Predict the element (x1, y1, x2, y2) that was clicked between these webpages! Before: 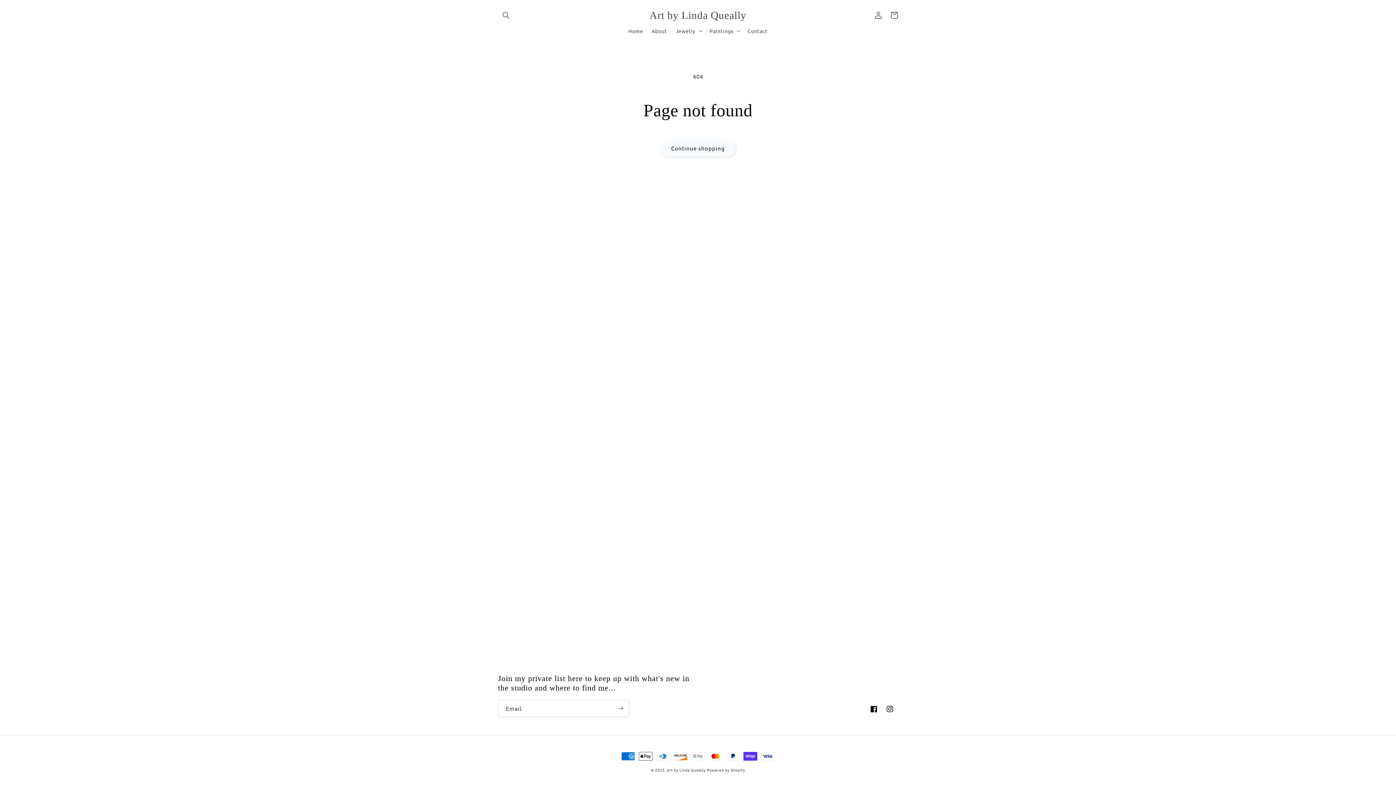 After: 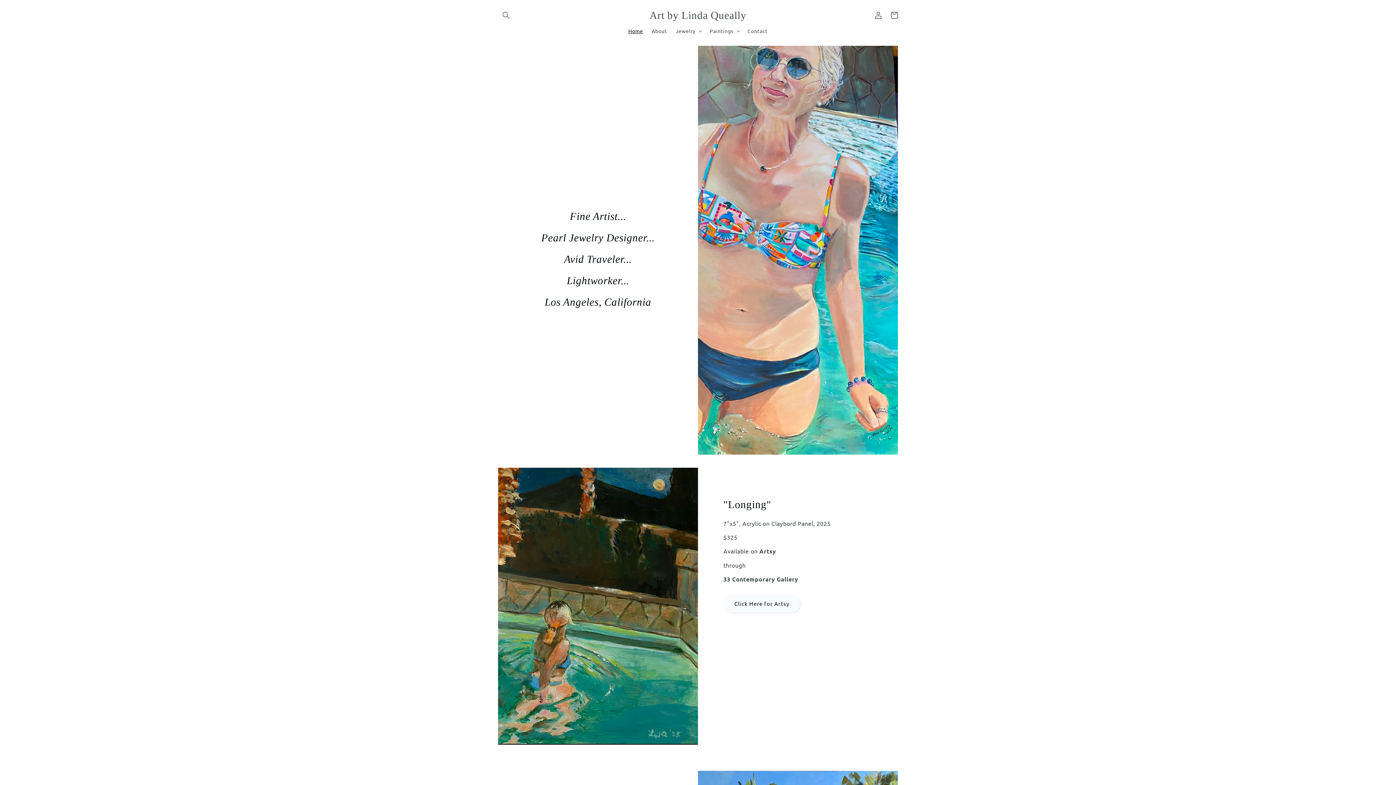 Action: bbox: (666, 767, 705, 773) label: Art by Linda Queally